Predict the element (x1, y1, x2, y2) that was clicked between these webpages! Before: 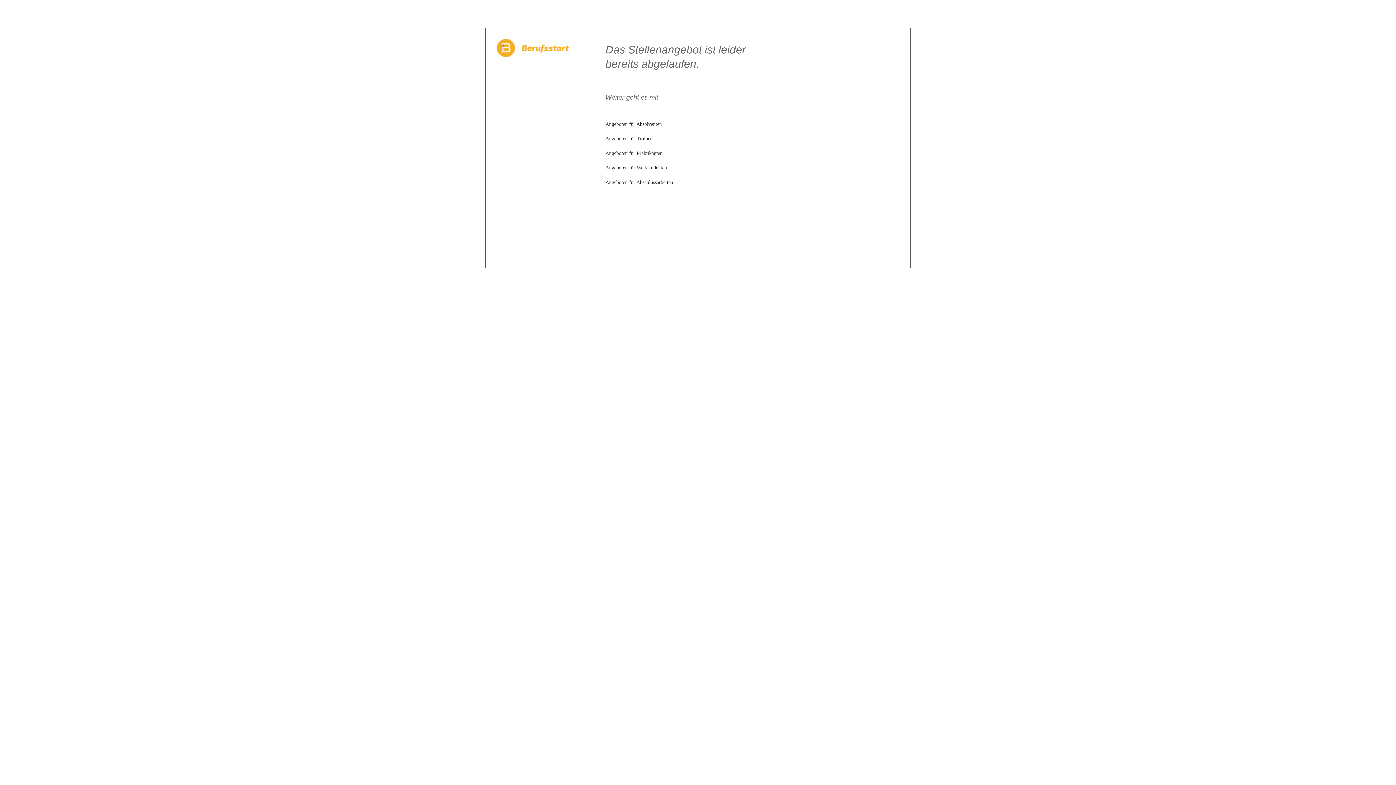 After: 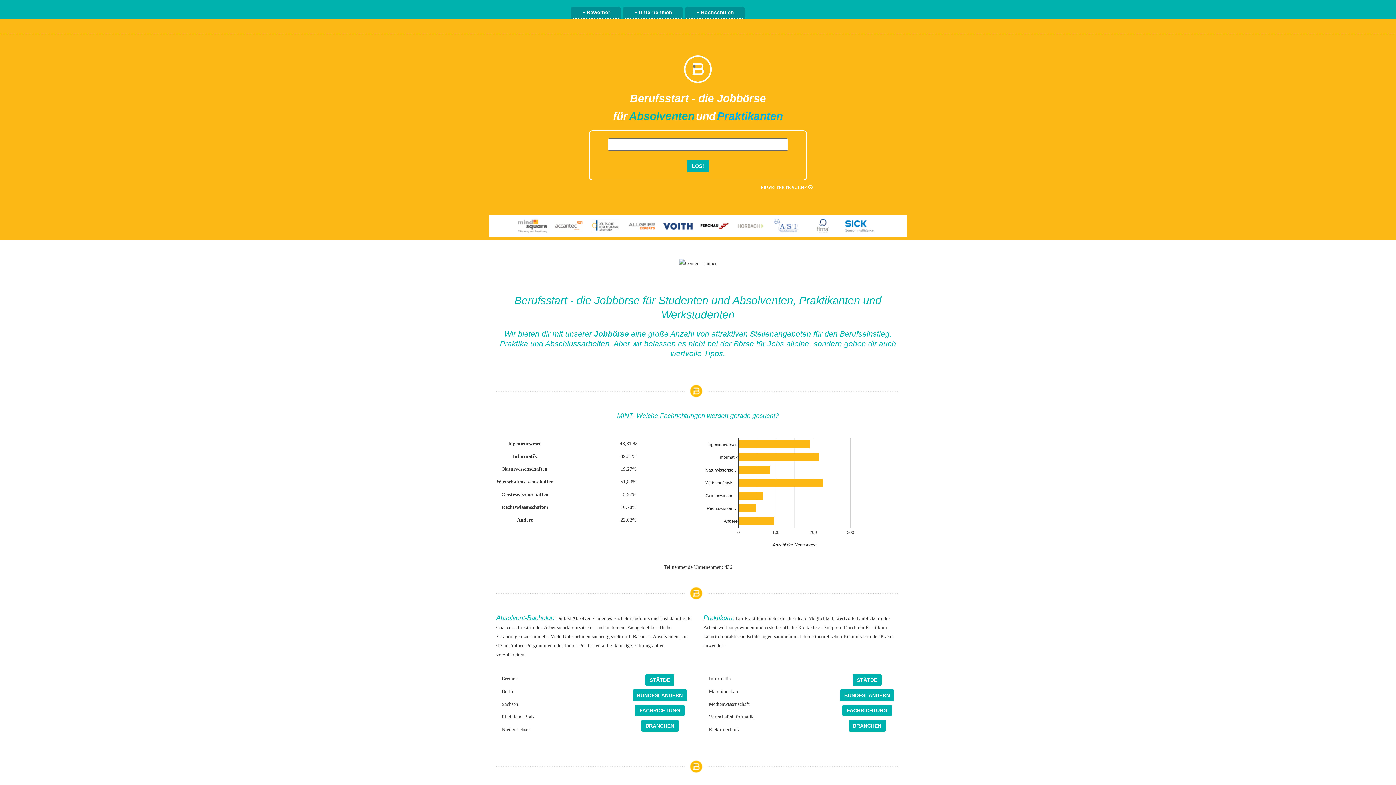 Action: bbox: (496, 44, 569, 50)